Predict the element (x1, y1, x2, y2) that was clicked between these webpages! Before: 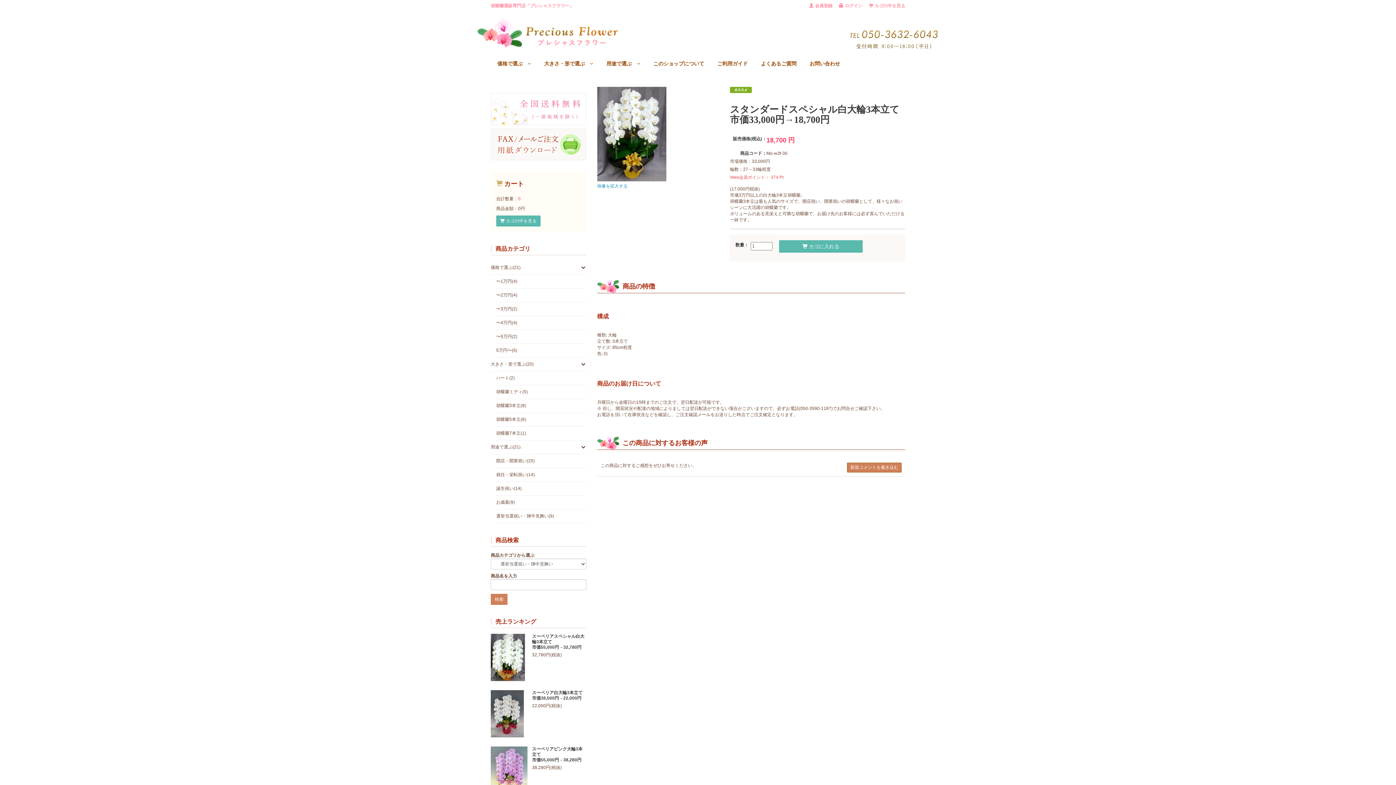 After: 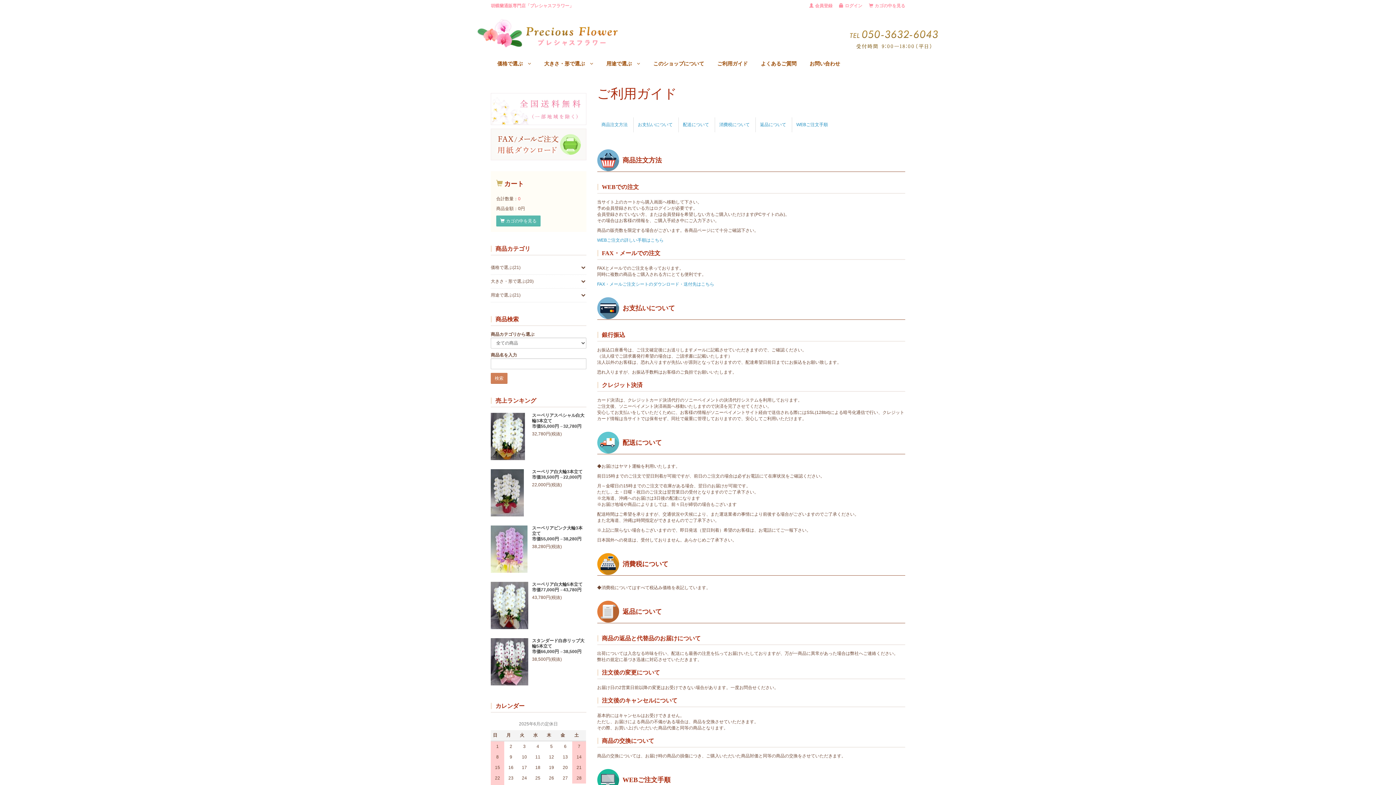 Action: label: ご利用ガイド bbox: (710, 56, 754, 72)